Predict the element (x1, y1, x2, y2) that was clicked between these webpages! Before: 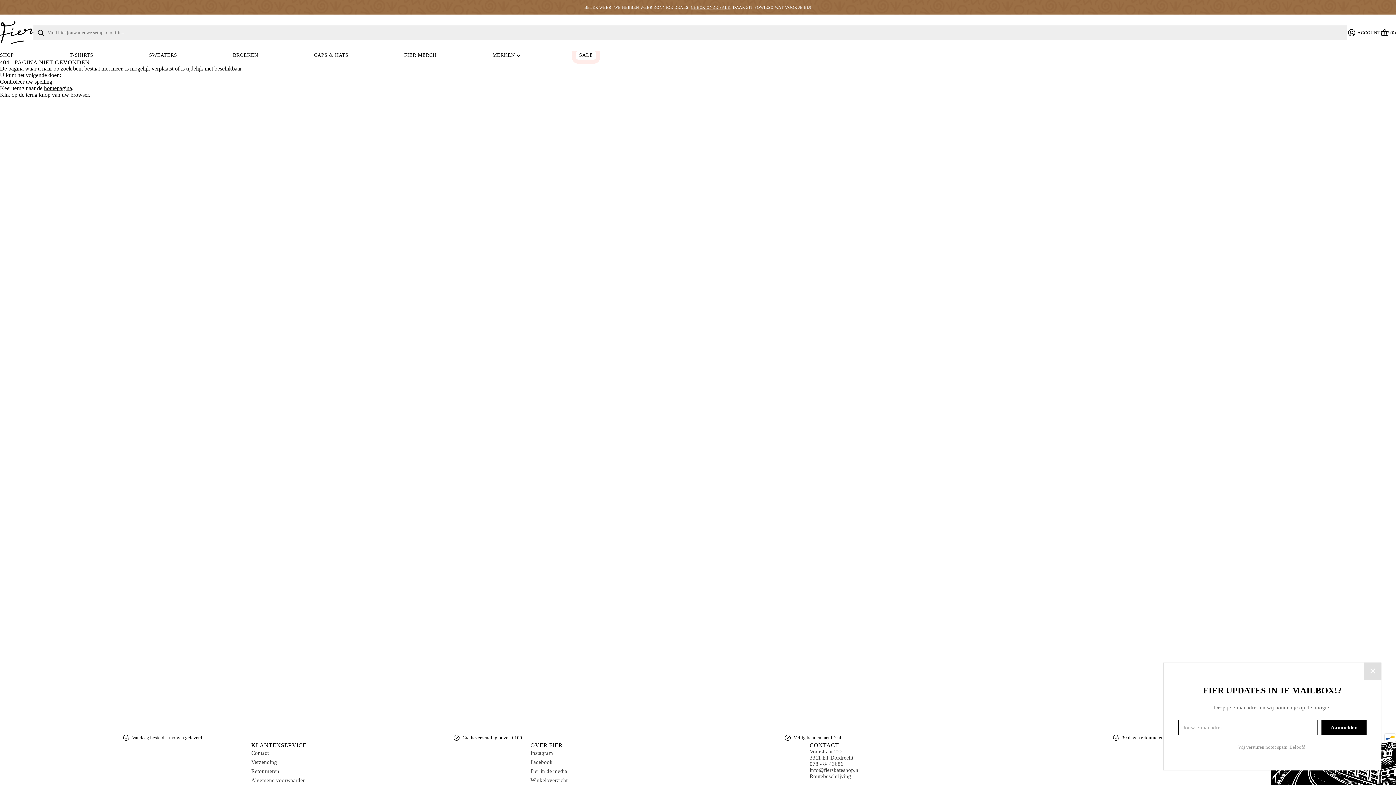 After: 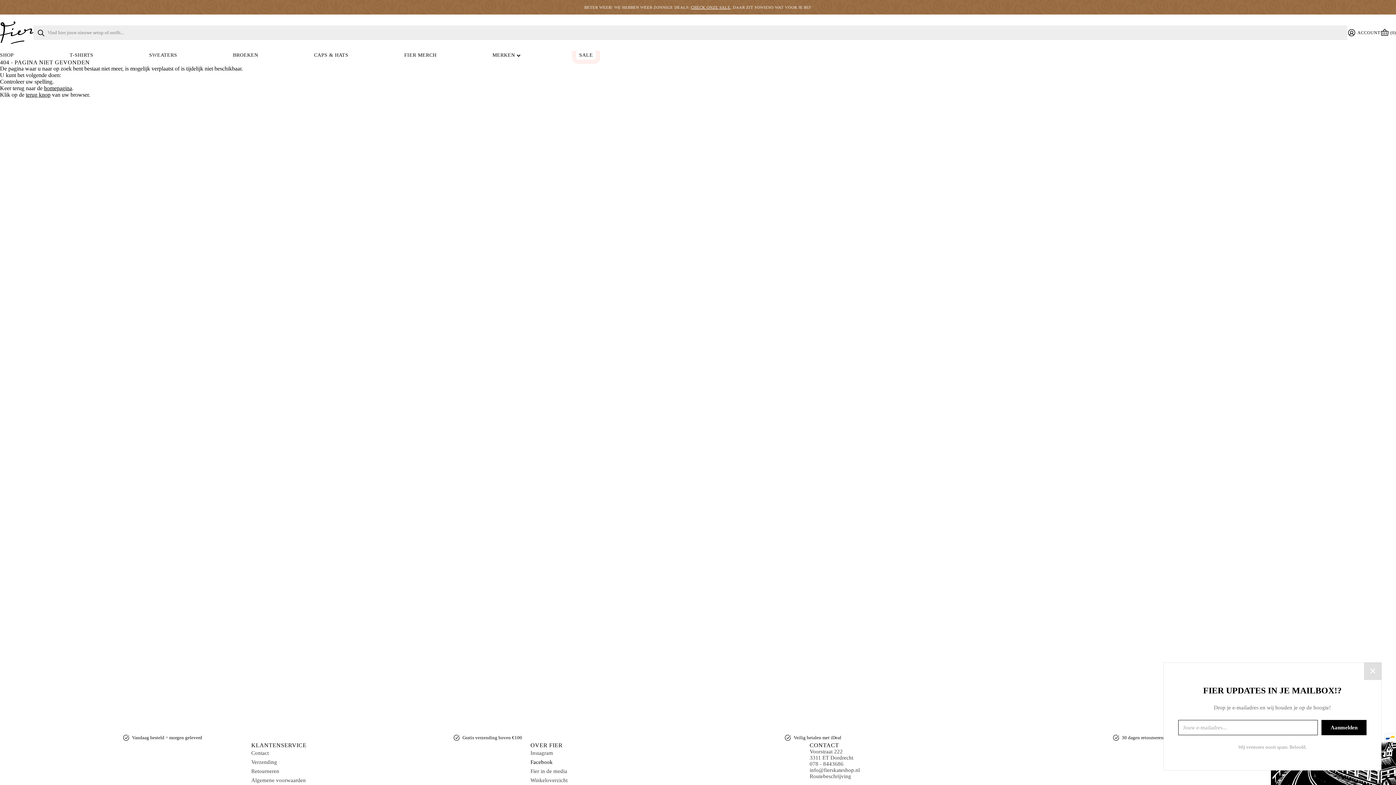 Action: bbox: (530, 758, 809, 767) label: Facebook